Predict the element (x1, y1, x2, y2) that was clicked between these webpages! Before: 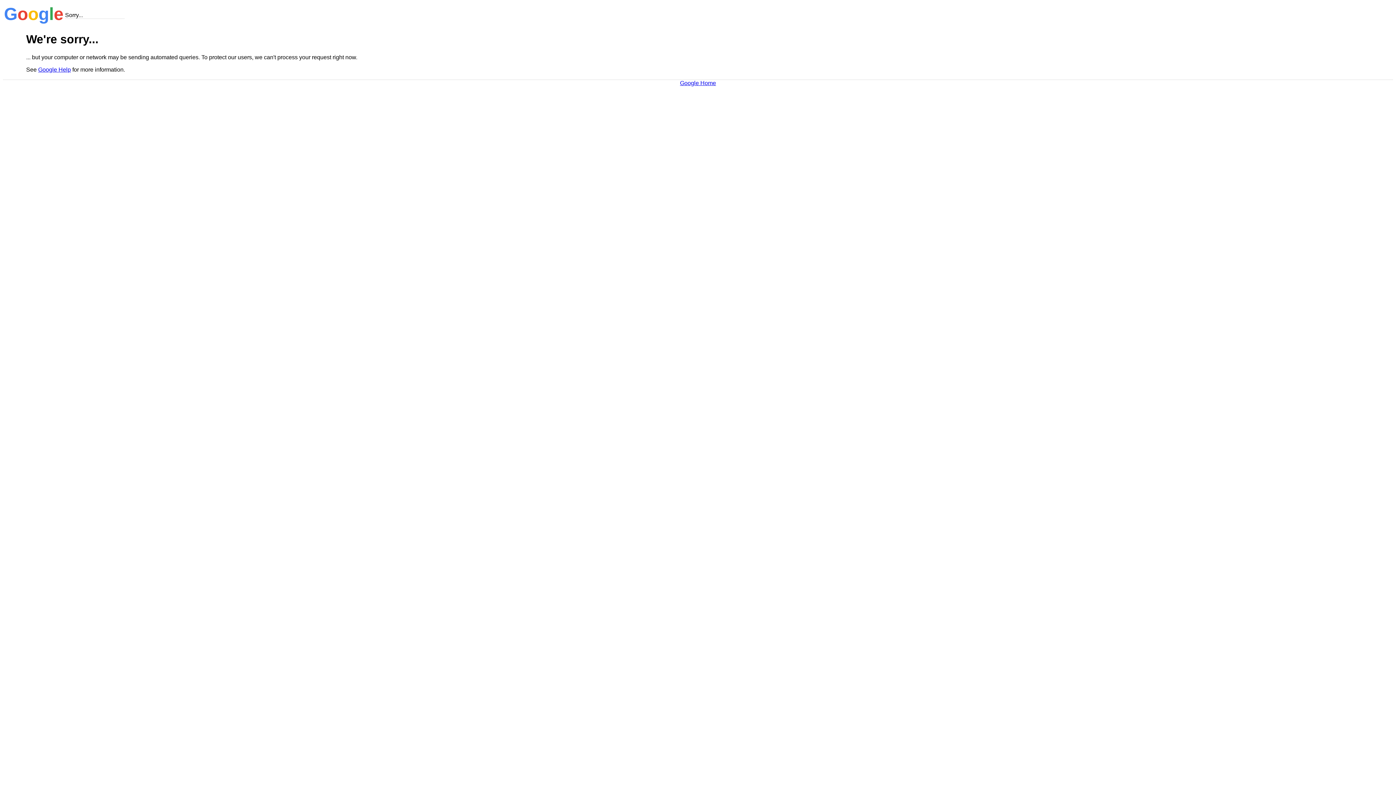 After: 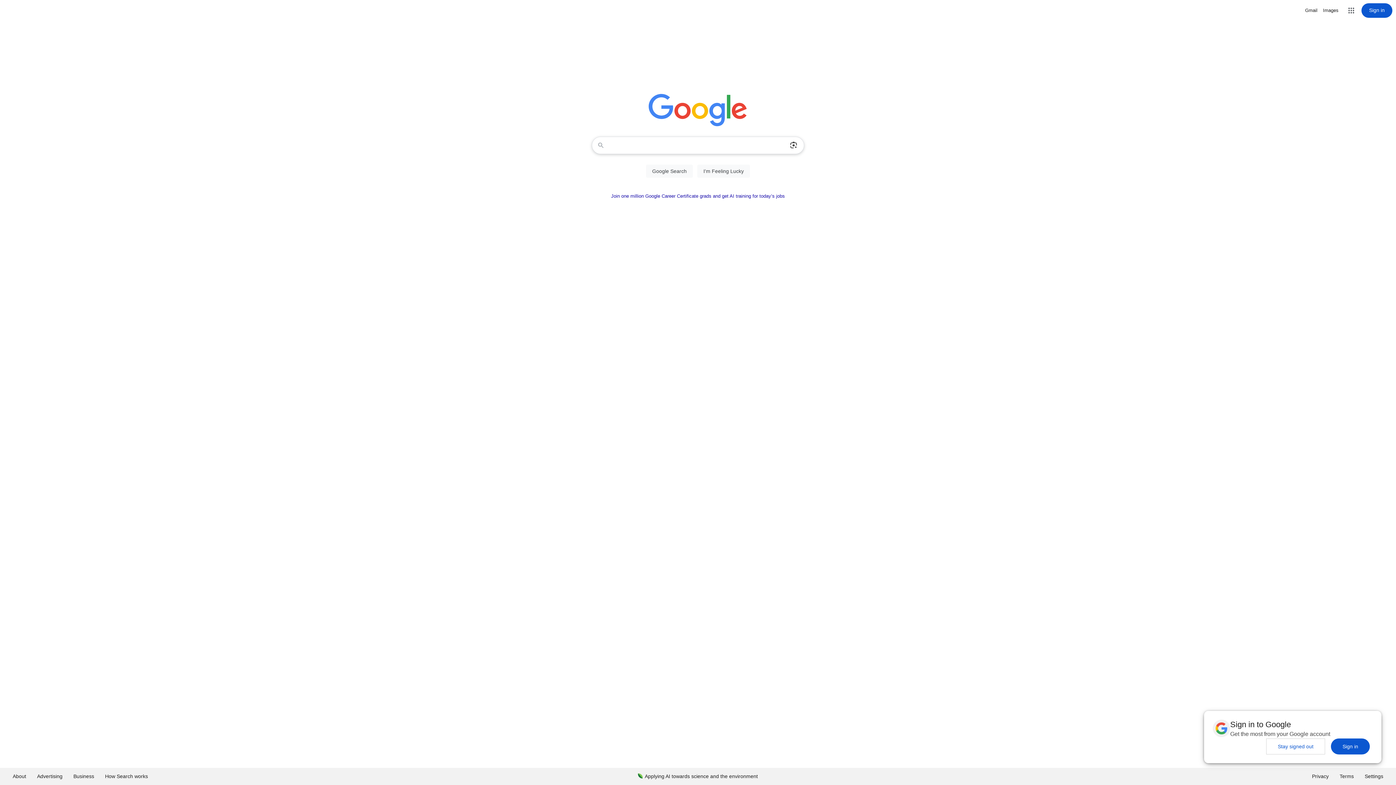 Action: label: Google Home bbox: (680, 79, 716, 86)